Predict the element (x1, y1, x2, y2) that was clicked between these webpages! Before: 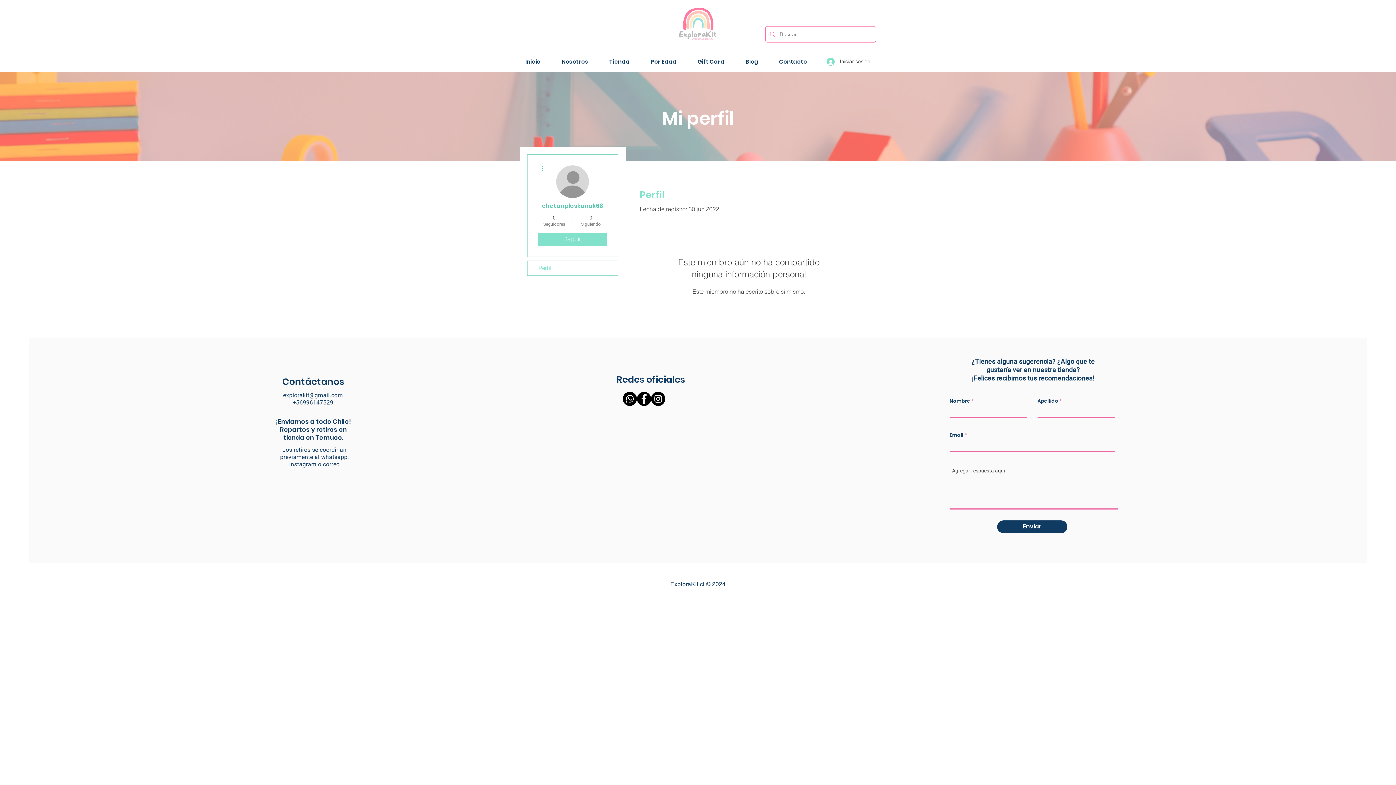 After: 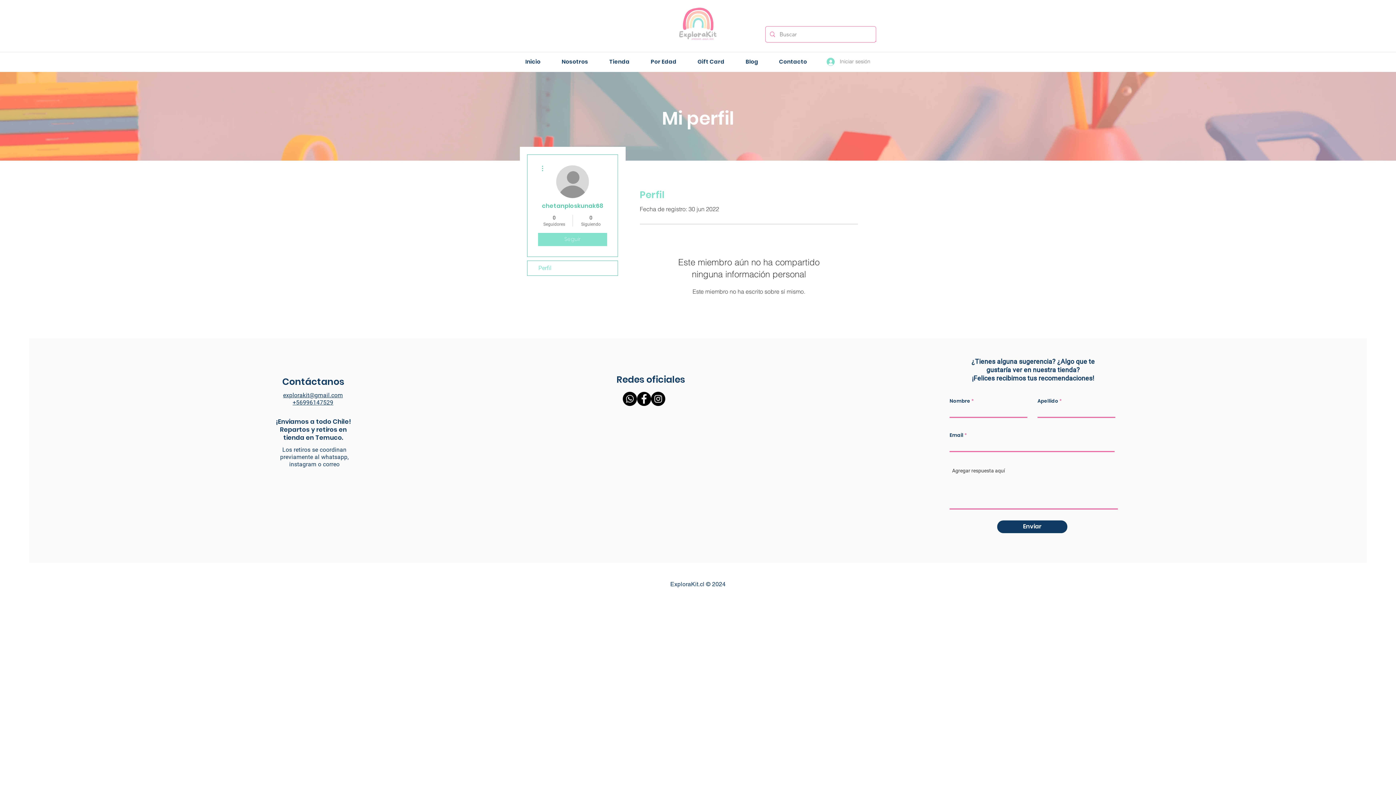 Action: bbox: (821, 55, 875, 67) label: Iniciar sesión